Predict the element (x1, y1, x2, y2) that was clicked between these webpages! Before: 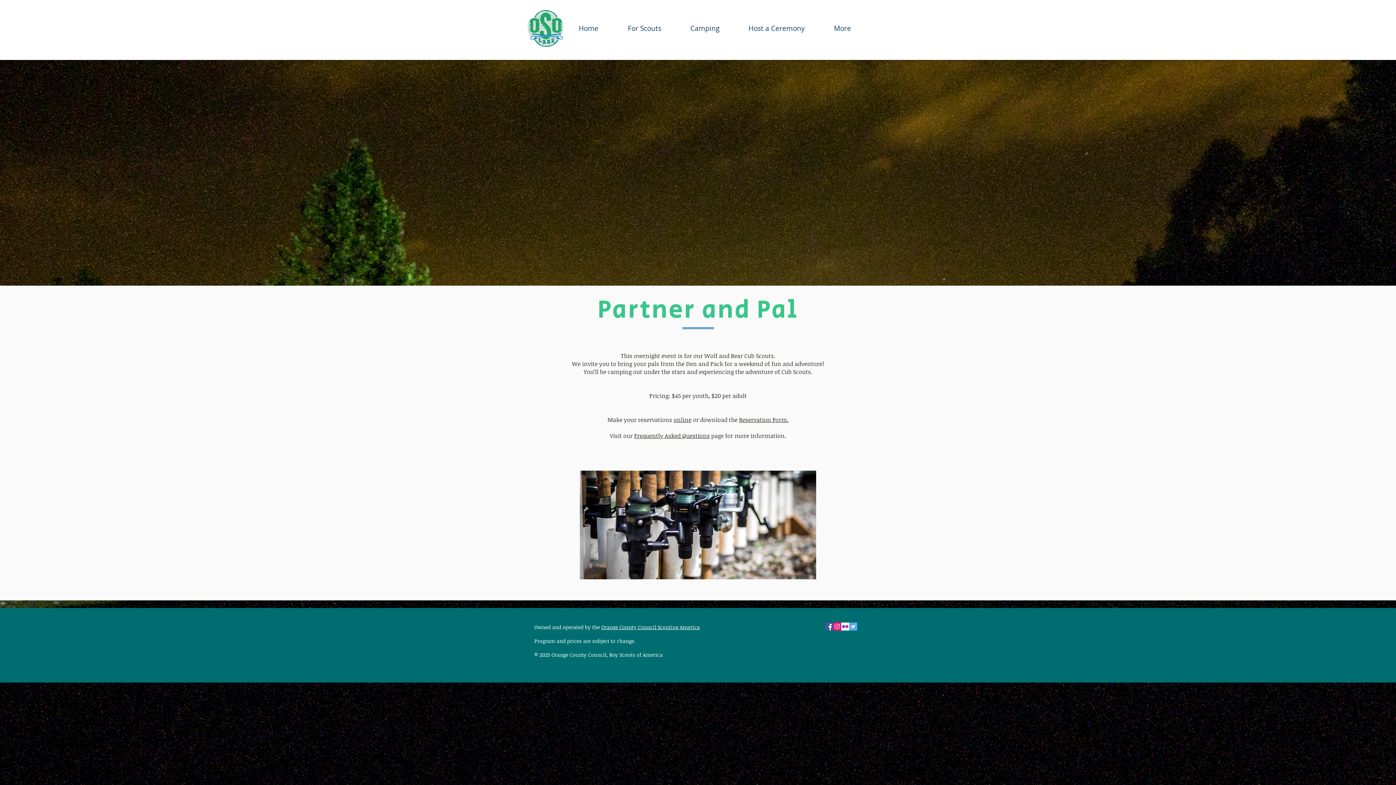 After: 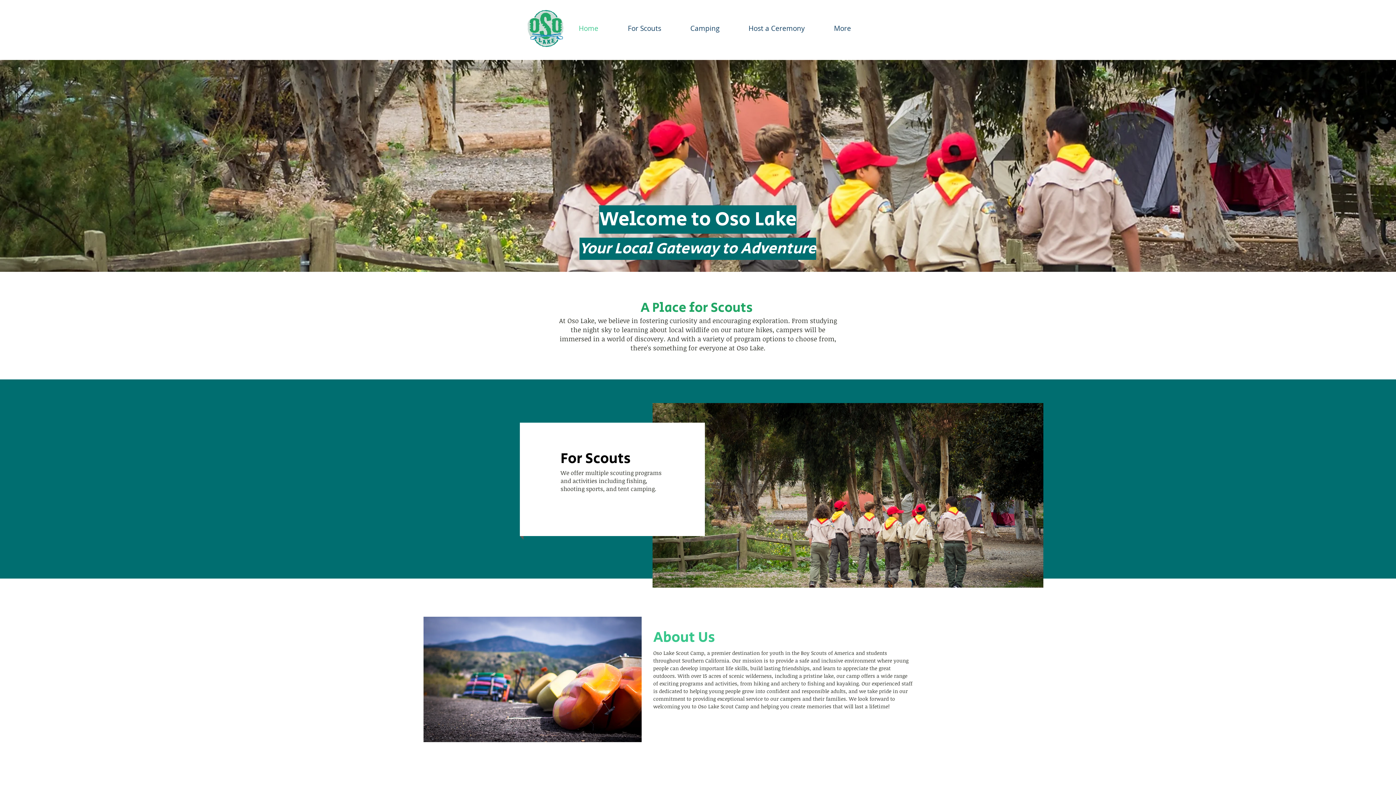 Action: bbox: (526, 8, 564, 48)